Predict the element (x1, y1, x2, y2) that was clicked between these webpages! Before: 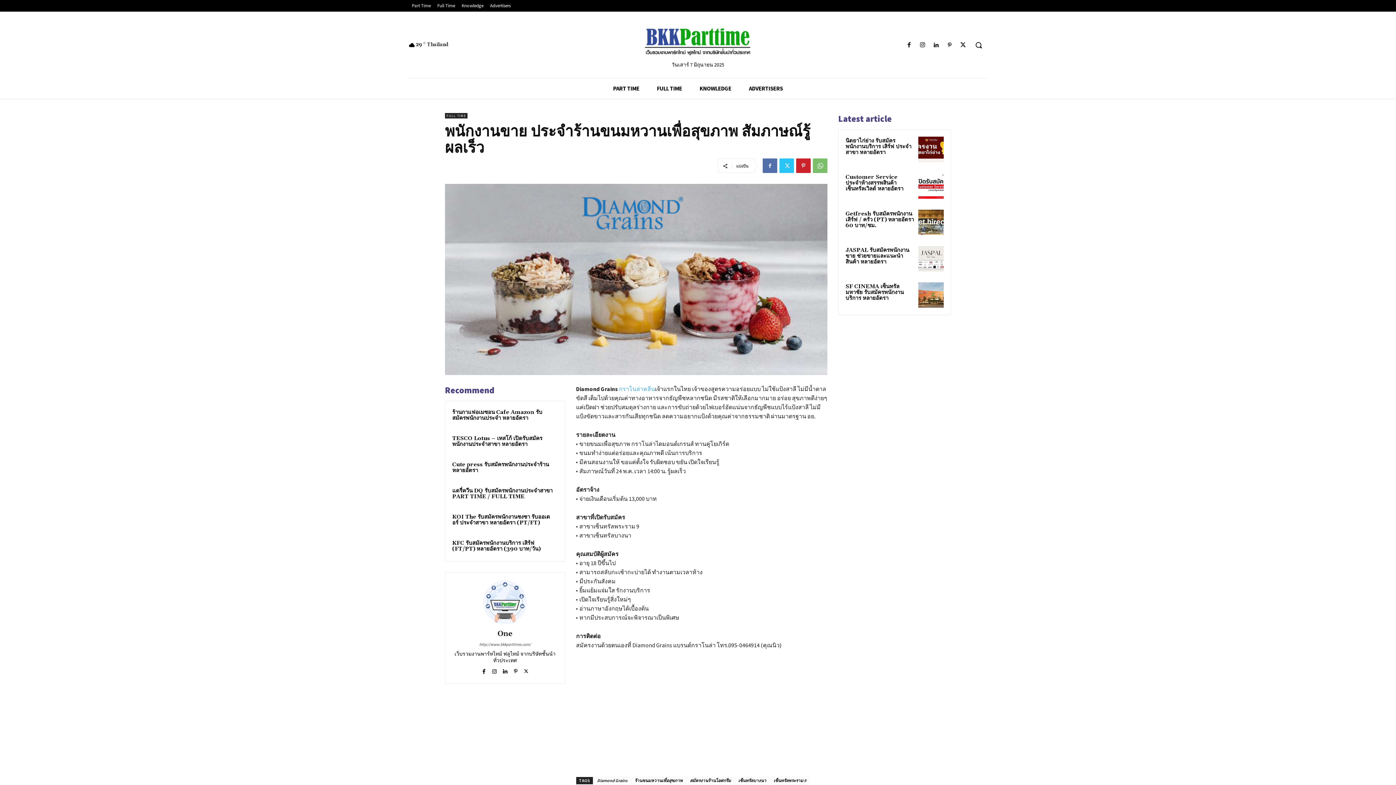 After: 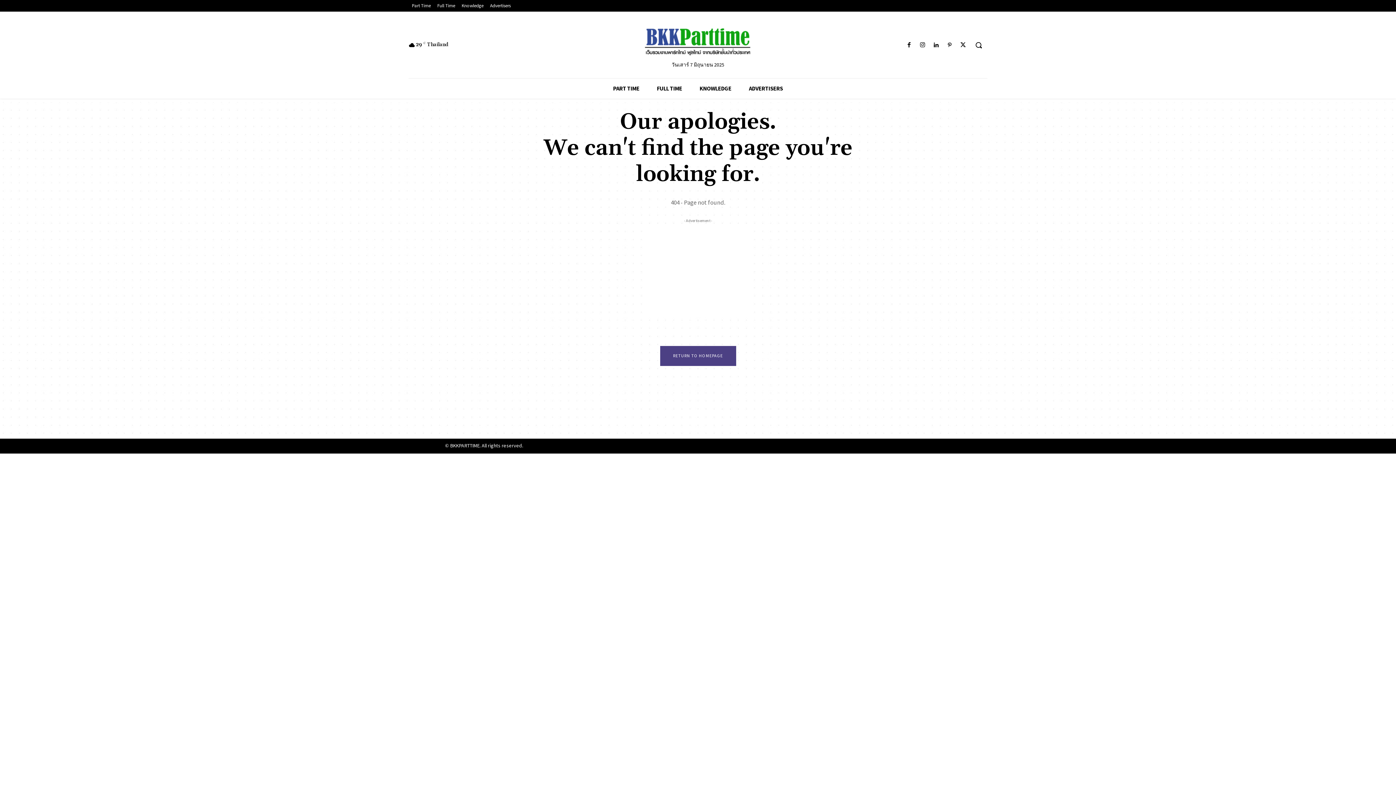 Action: bbox: (958, 40, 968, 50)